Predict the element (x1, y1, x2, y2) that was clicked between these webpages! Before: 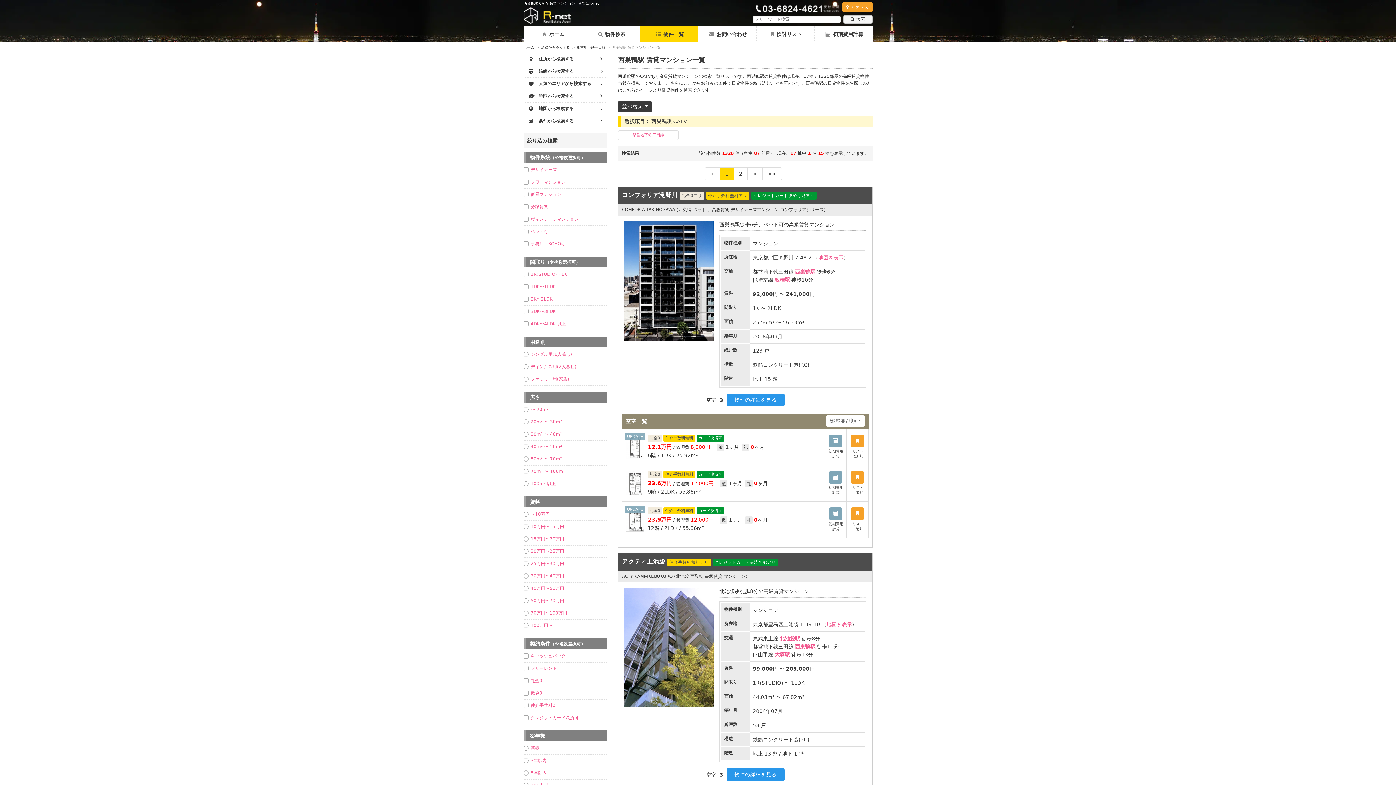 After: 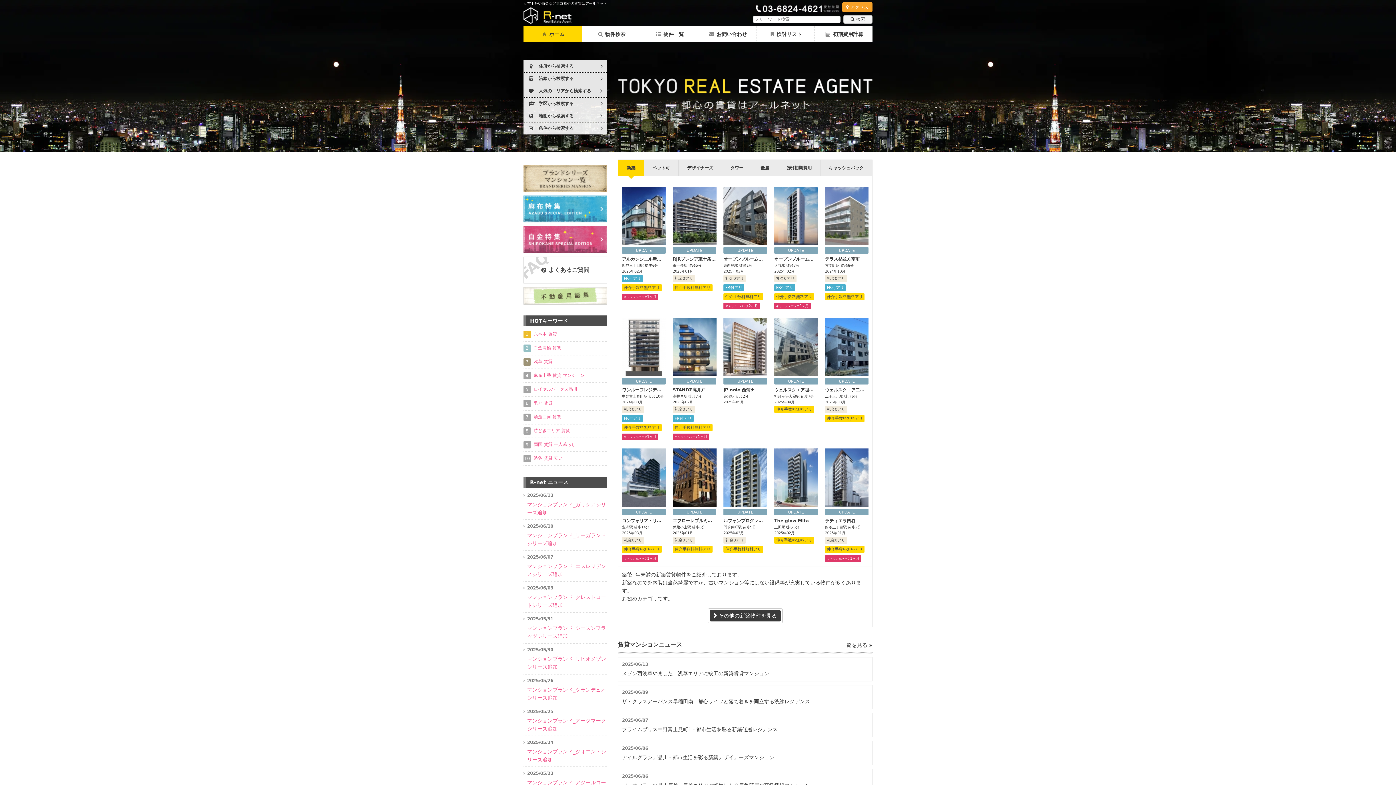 Action: label: ホーム bbox: (523, 45, 534, 49)